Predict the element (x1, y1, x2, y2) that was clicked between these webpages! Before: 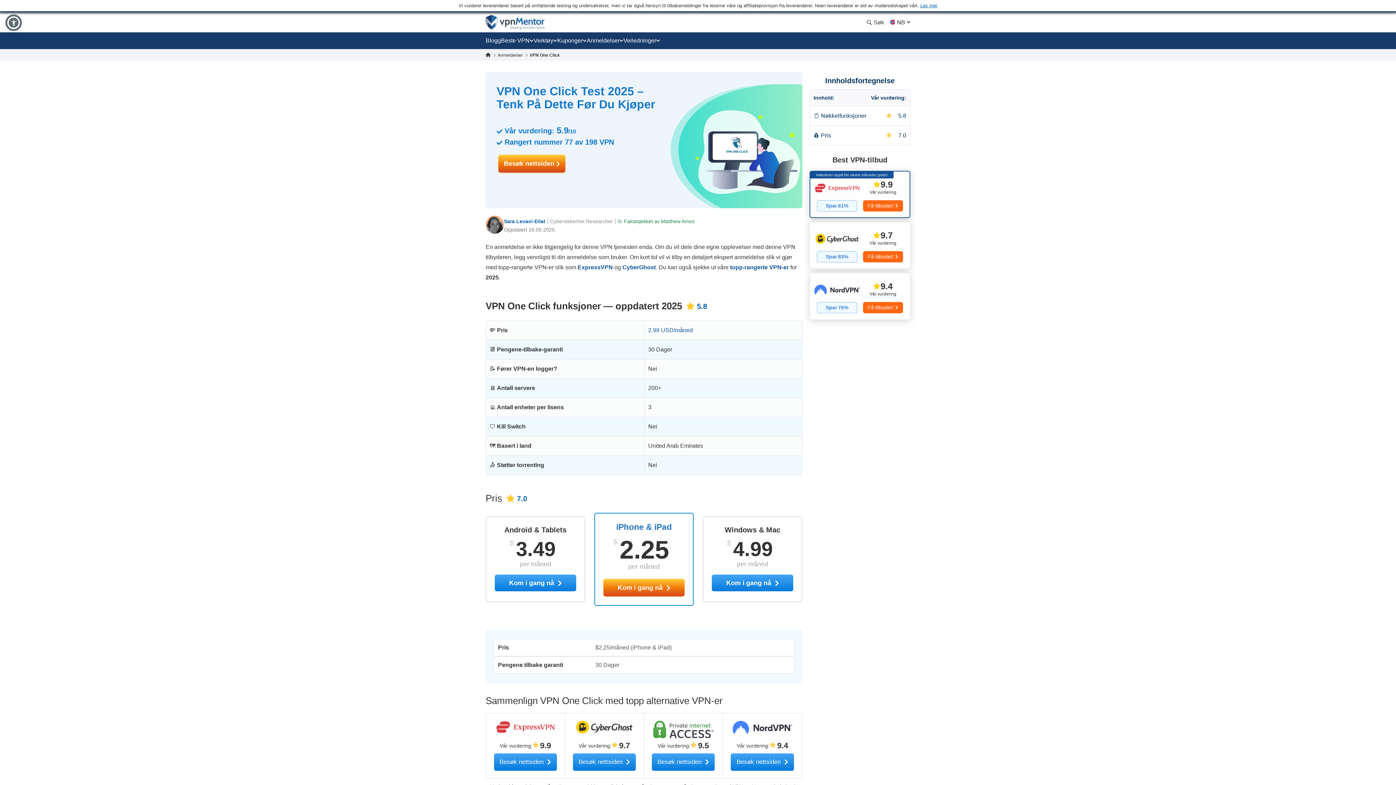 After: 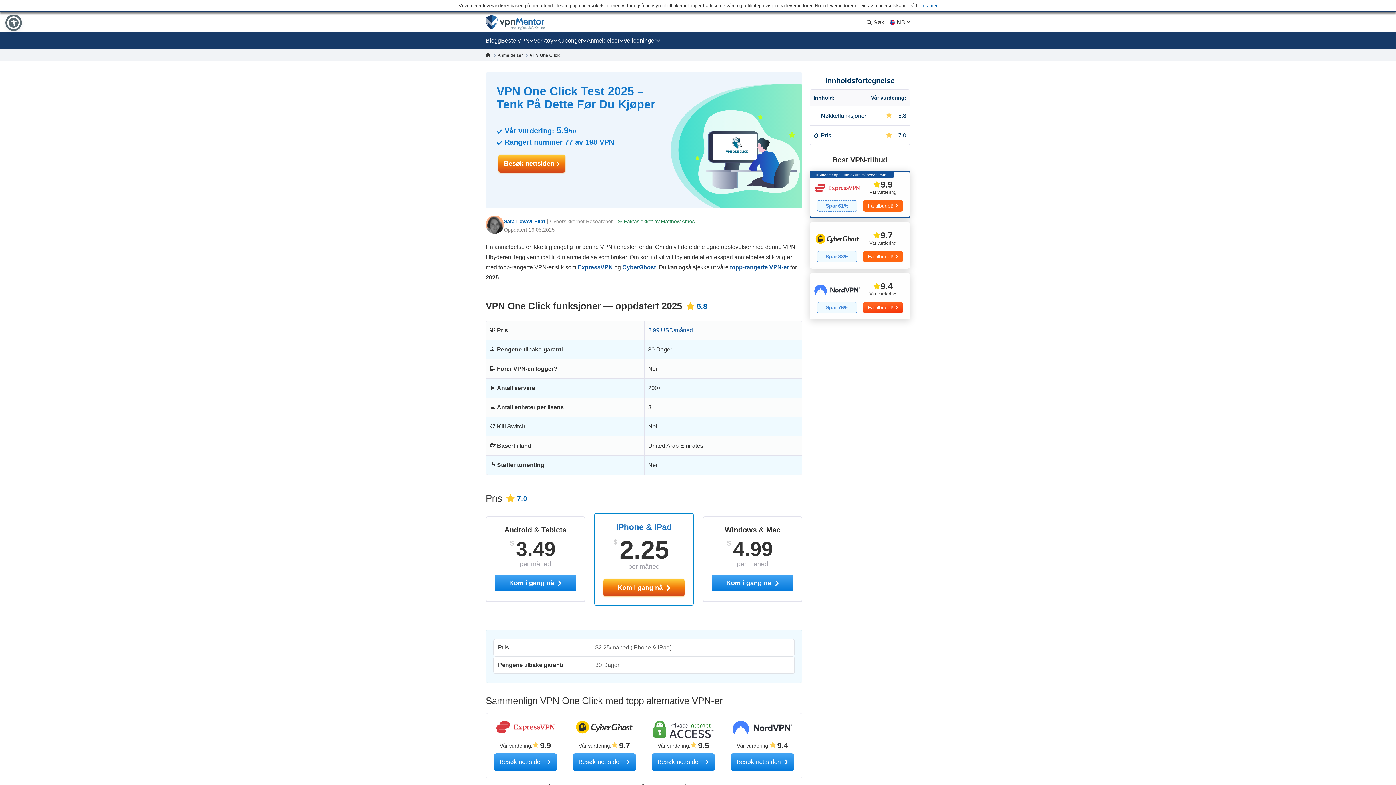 Action: label: Få tilbudet! bbox: (863, 302, 903, 313)